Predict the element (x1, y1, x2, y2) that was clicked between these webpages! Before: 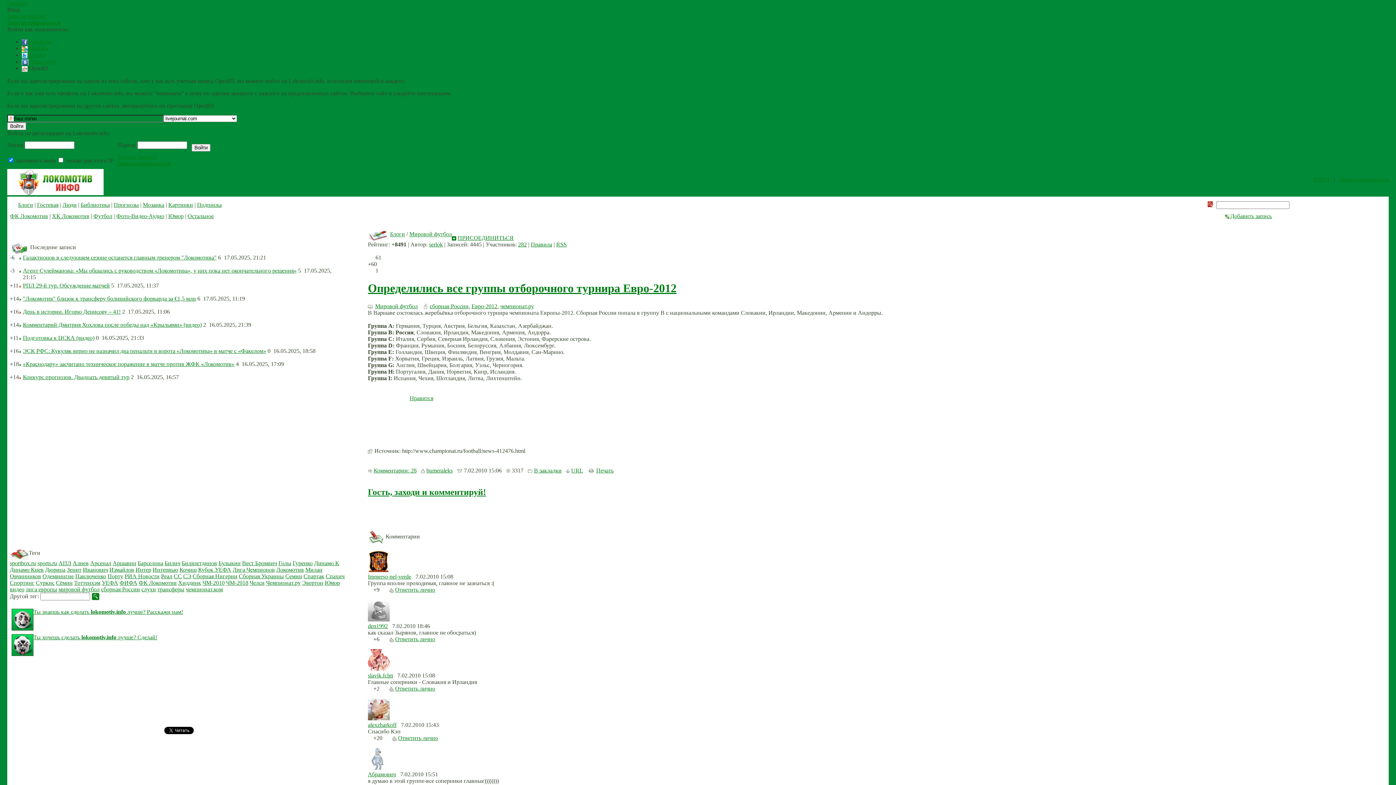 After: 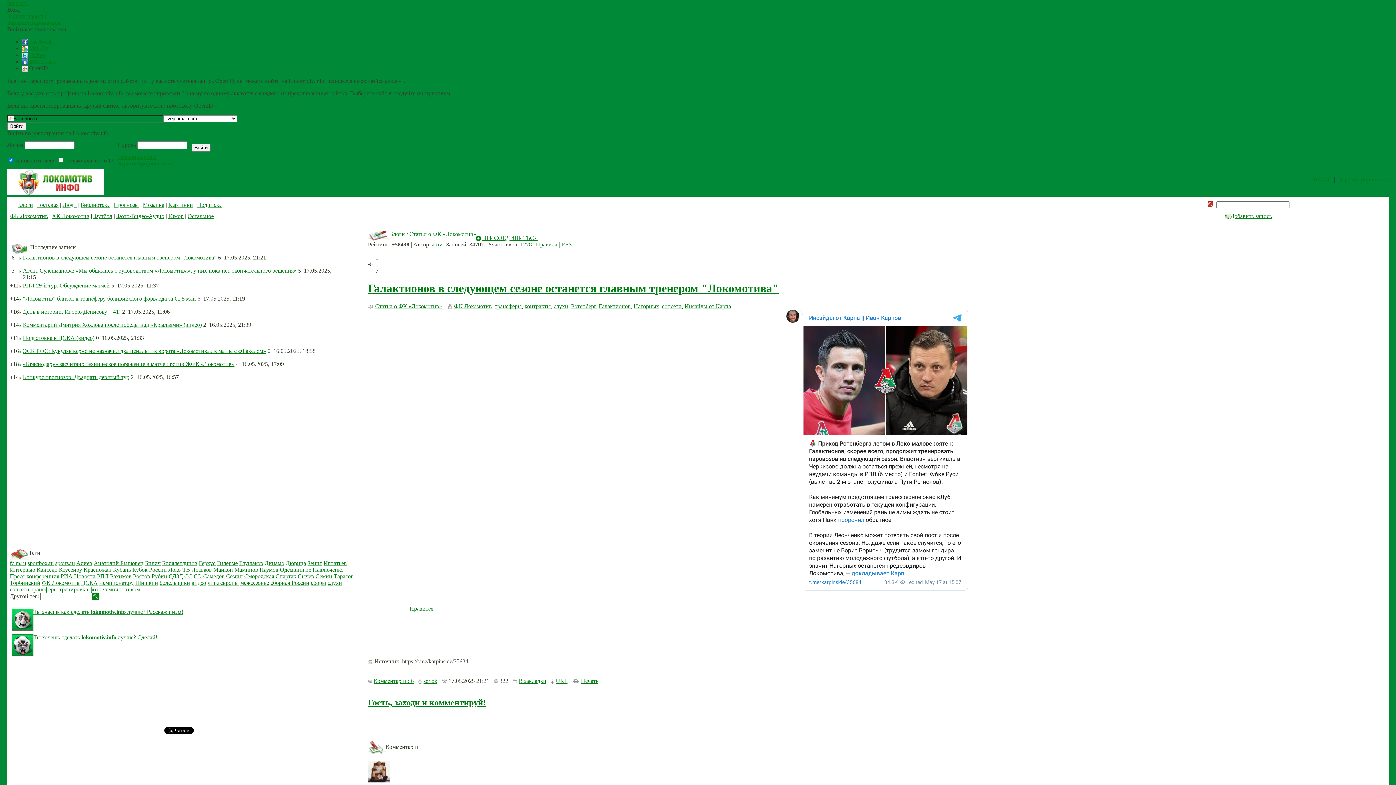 Action: bbox: (22, 254, 216, 260) label: Галактионов в следующем сезоне останется главным тренером "Локомотива"